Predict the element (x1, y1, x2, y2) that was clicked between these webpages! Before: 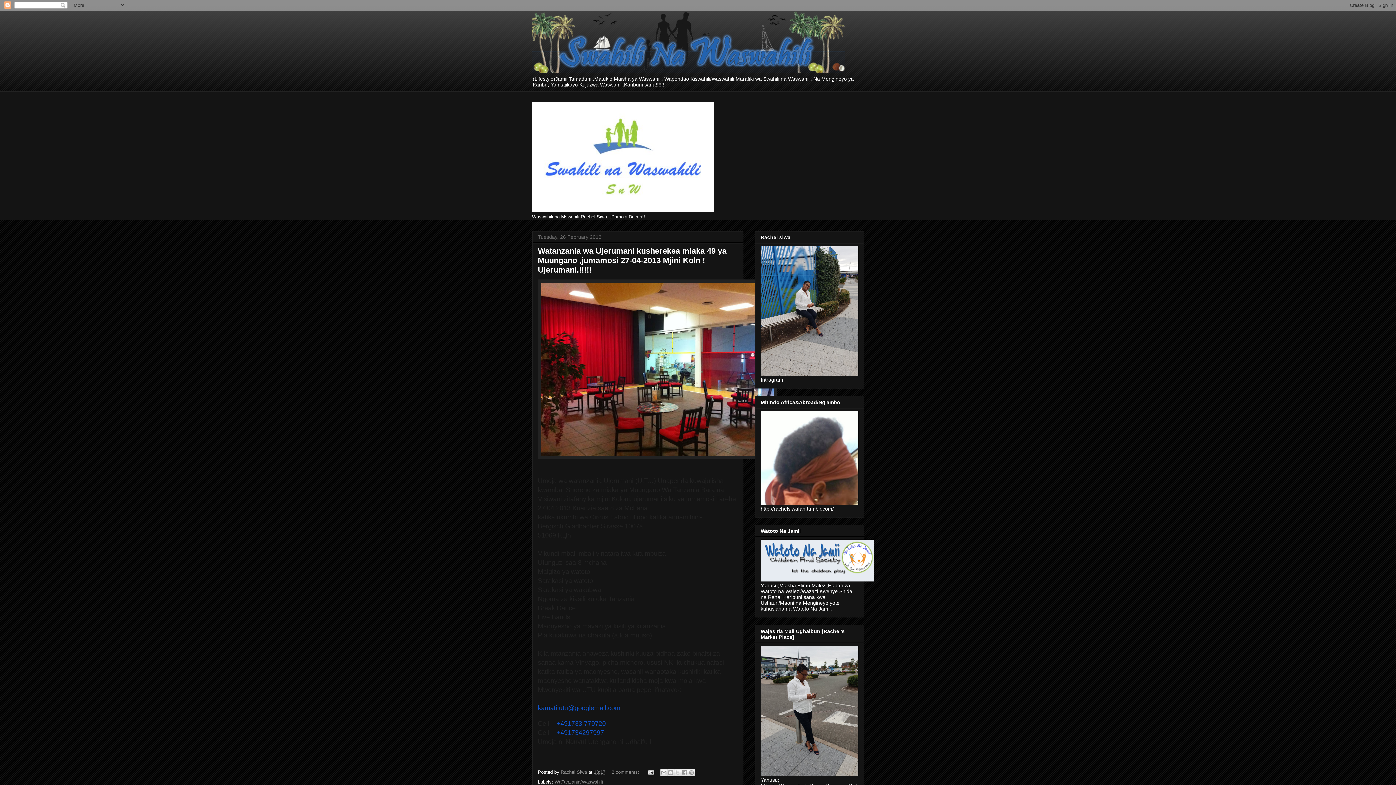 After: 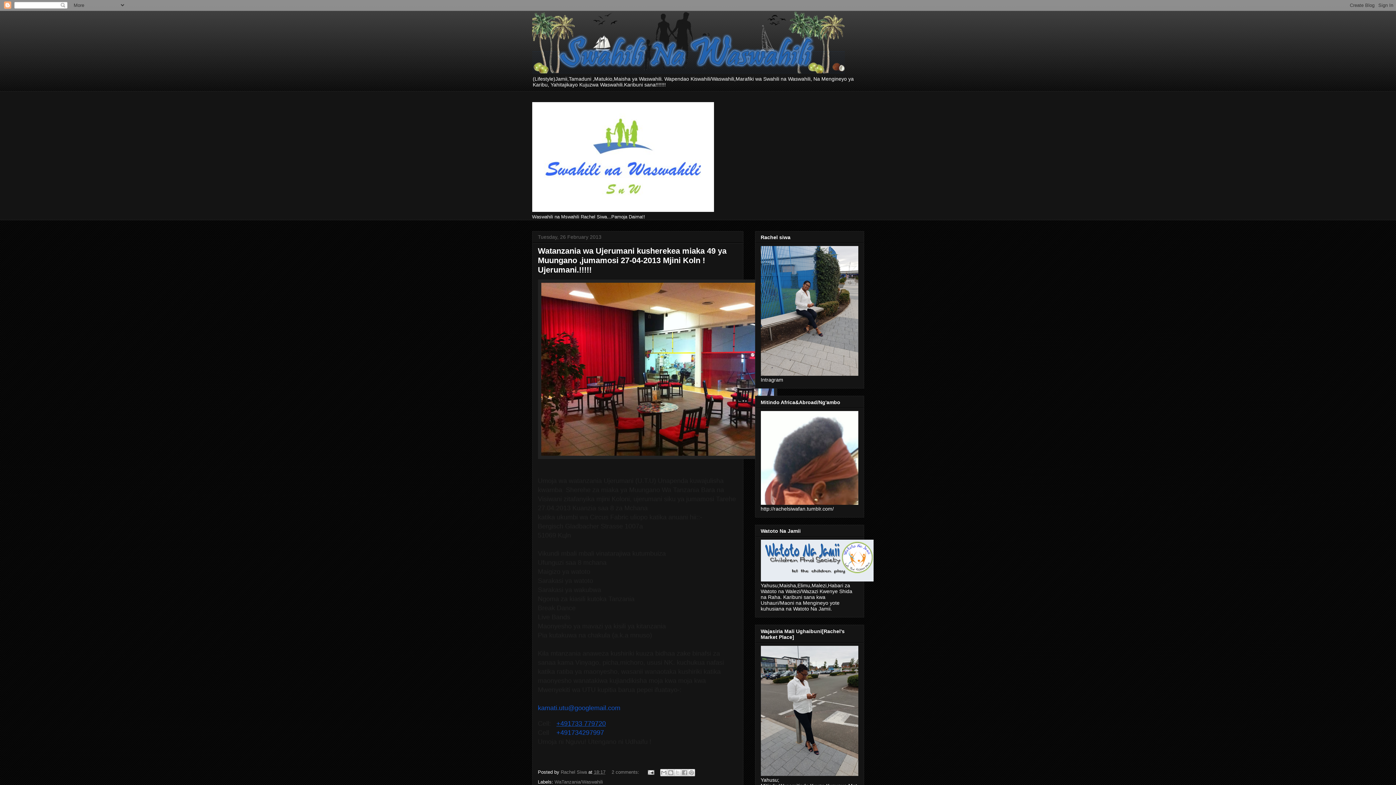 Action: bbox: (556, 720, 606, 727) label: +491733 779720